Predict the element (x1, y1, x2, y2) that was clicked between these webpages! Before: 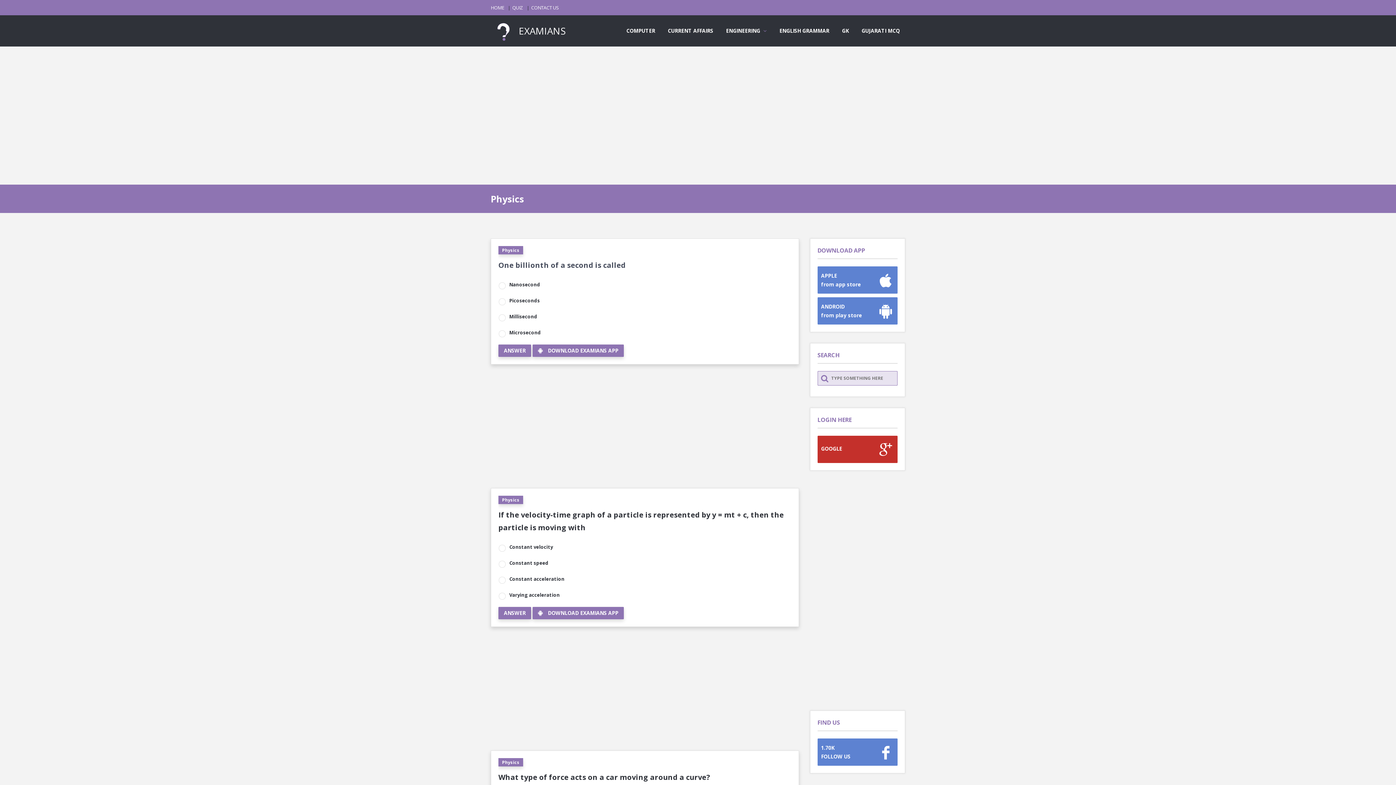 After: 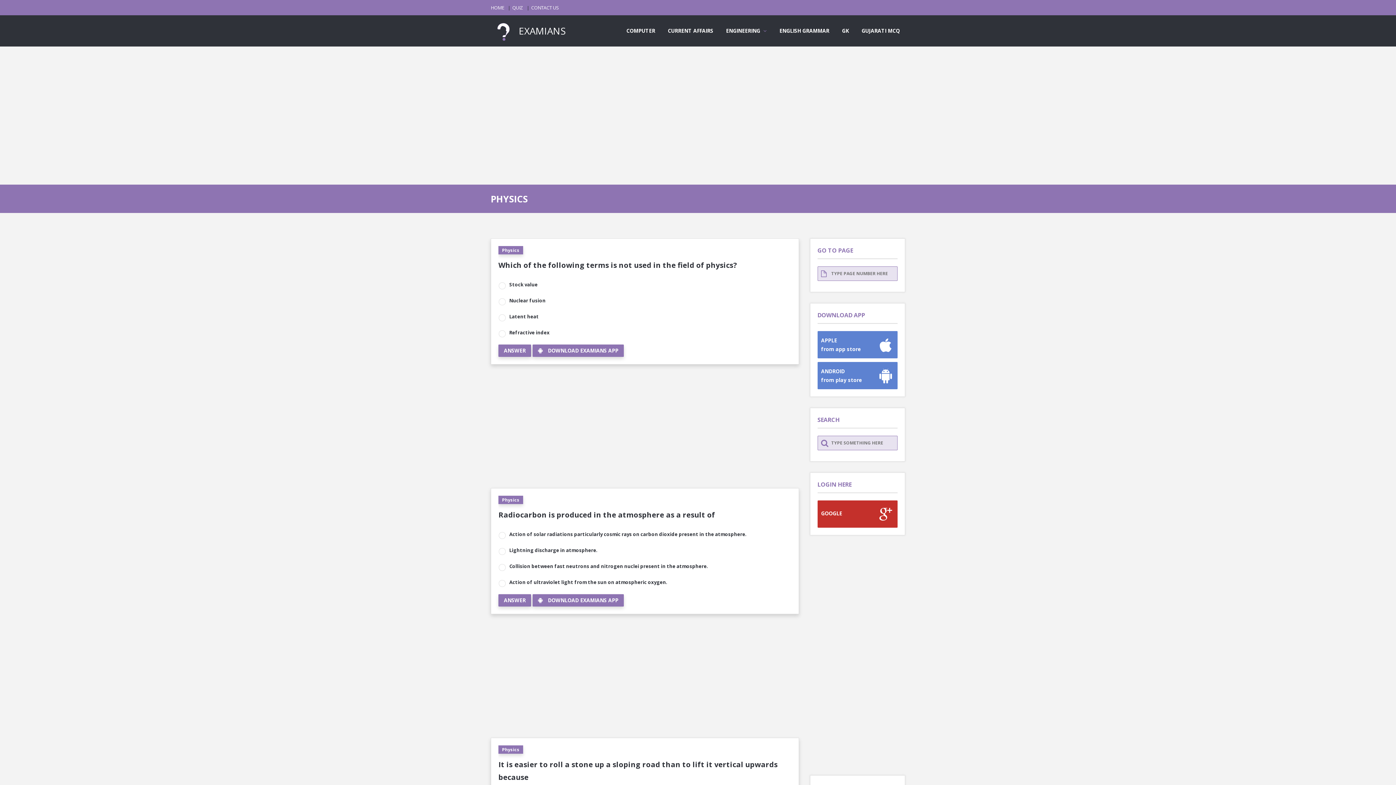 Action: bbox: (498, 758, 523, 766) label: Physics